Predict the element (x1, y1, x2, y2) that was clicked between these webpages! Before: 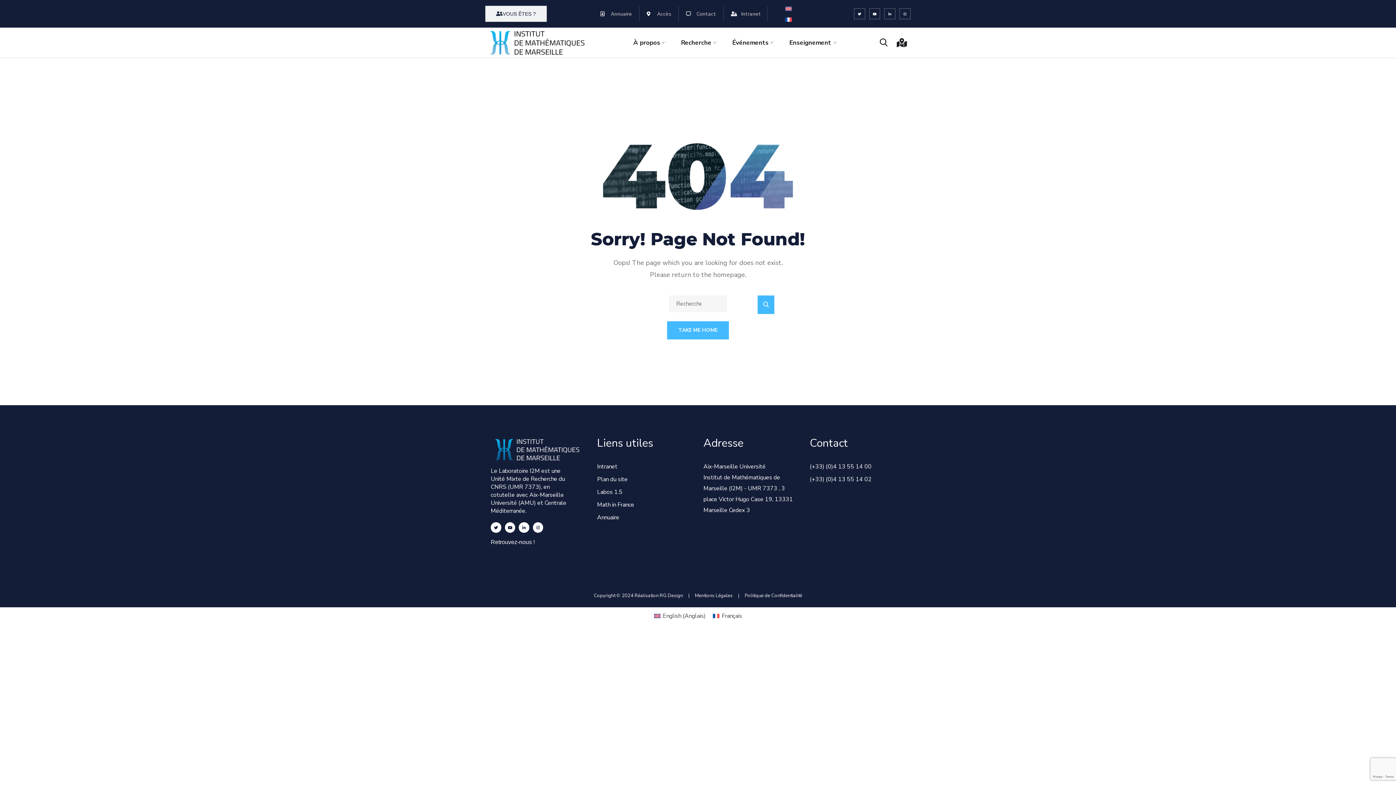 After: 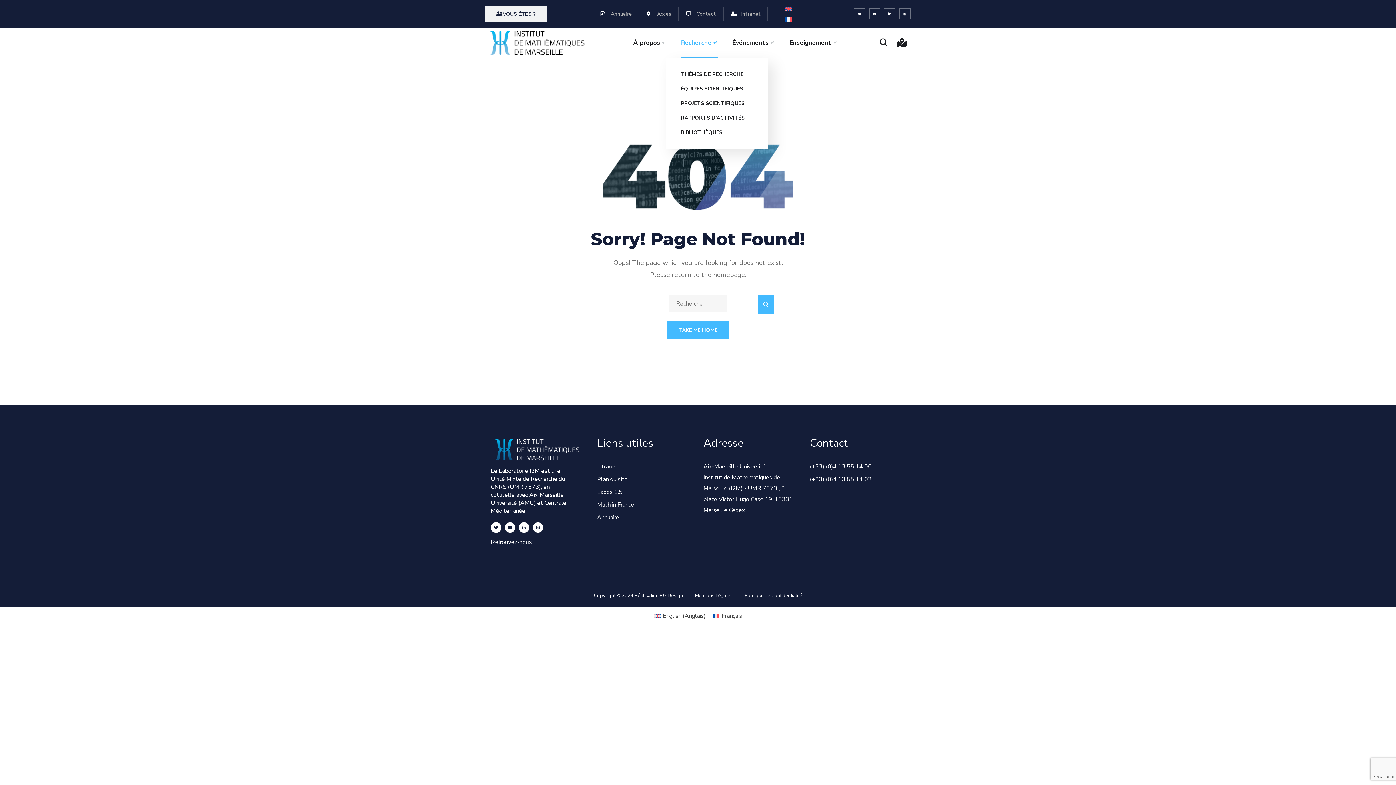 Action: bbox: (681, 27, 717, 57) label: Recherche